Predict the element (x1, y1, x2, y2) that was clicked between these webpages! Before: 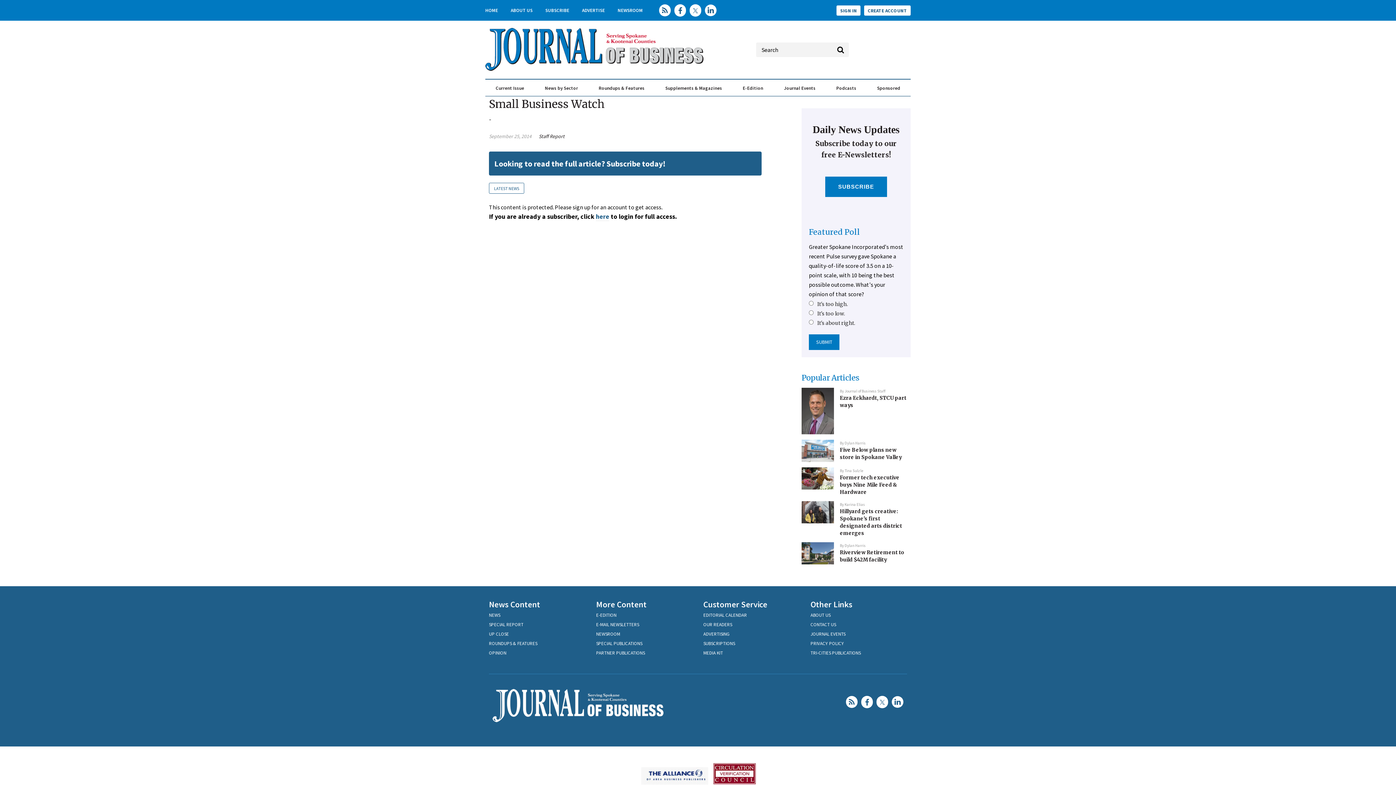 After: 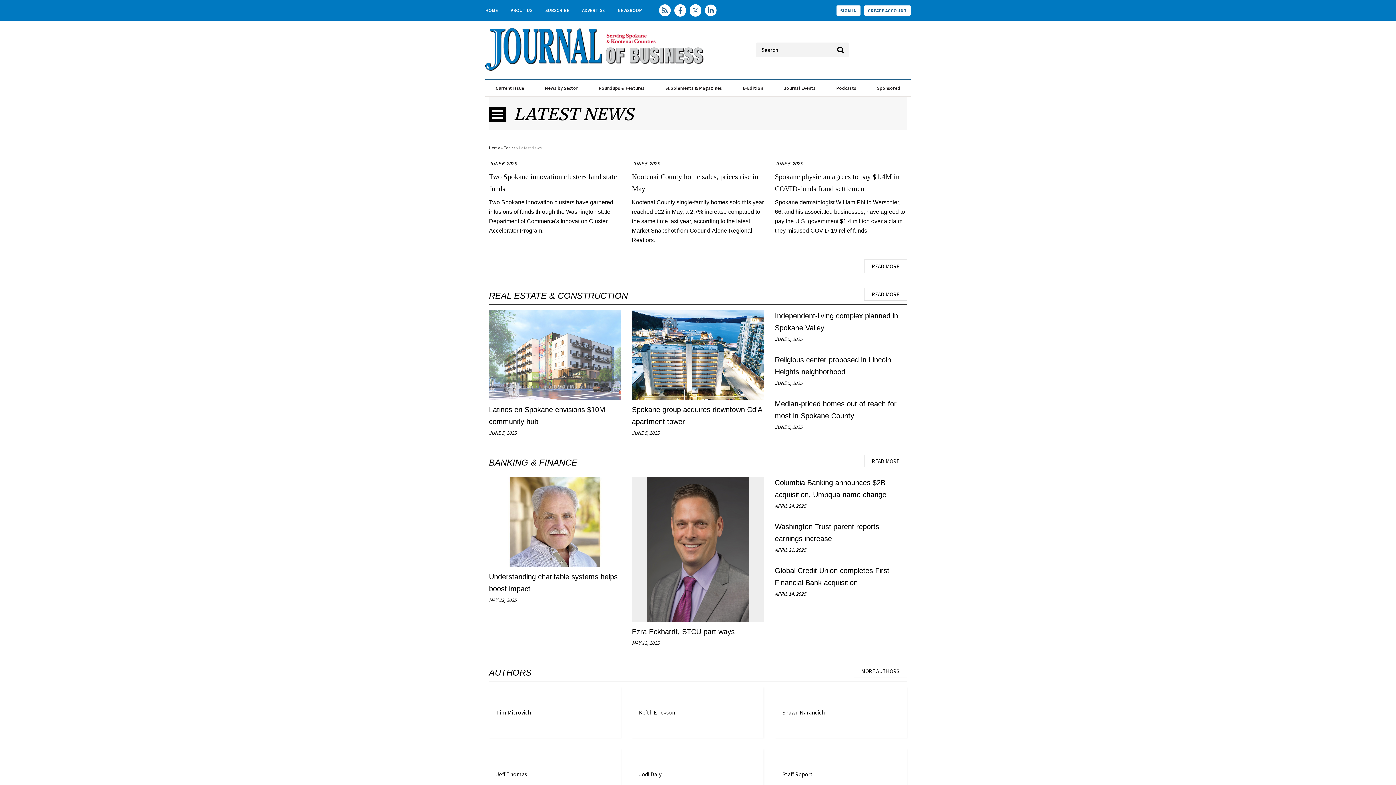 Action: label: LATEST NEWS bbox: (489, 230, 524, 241)